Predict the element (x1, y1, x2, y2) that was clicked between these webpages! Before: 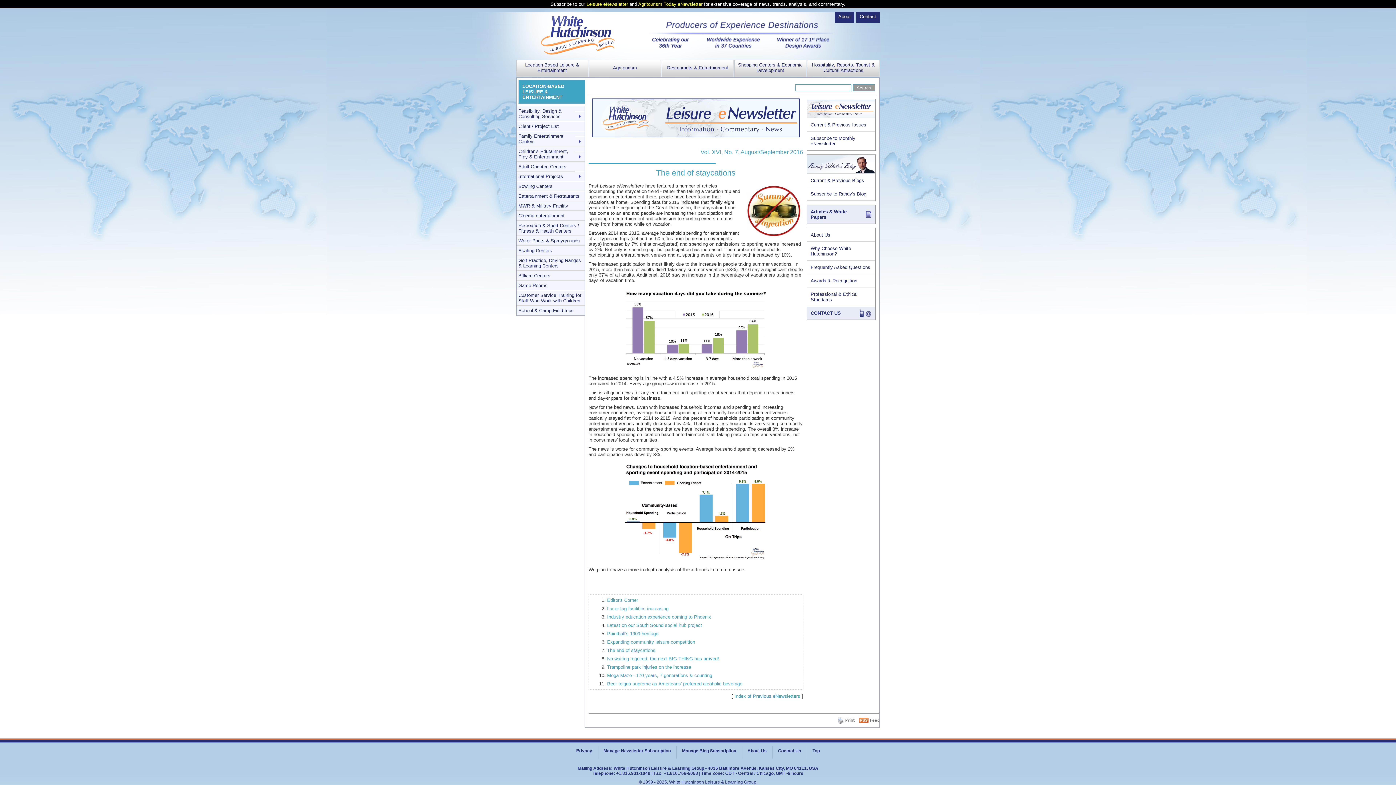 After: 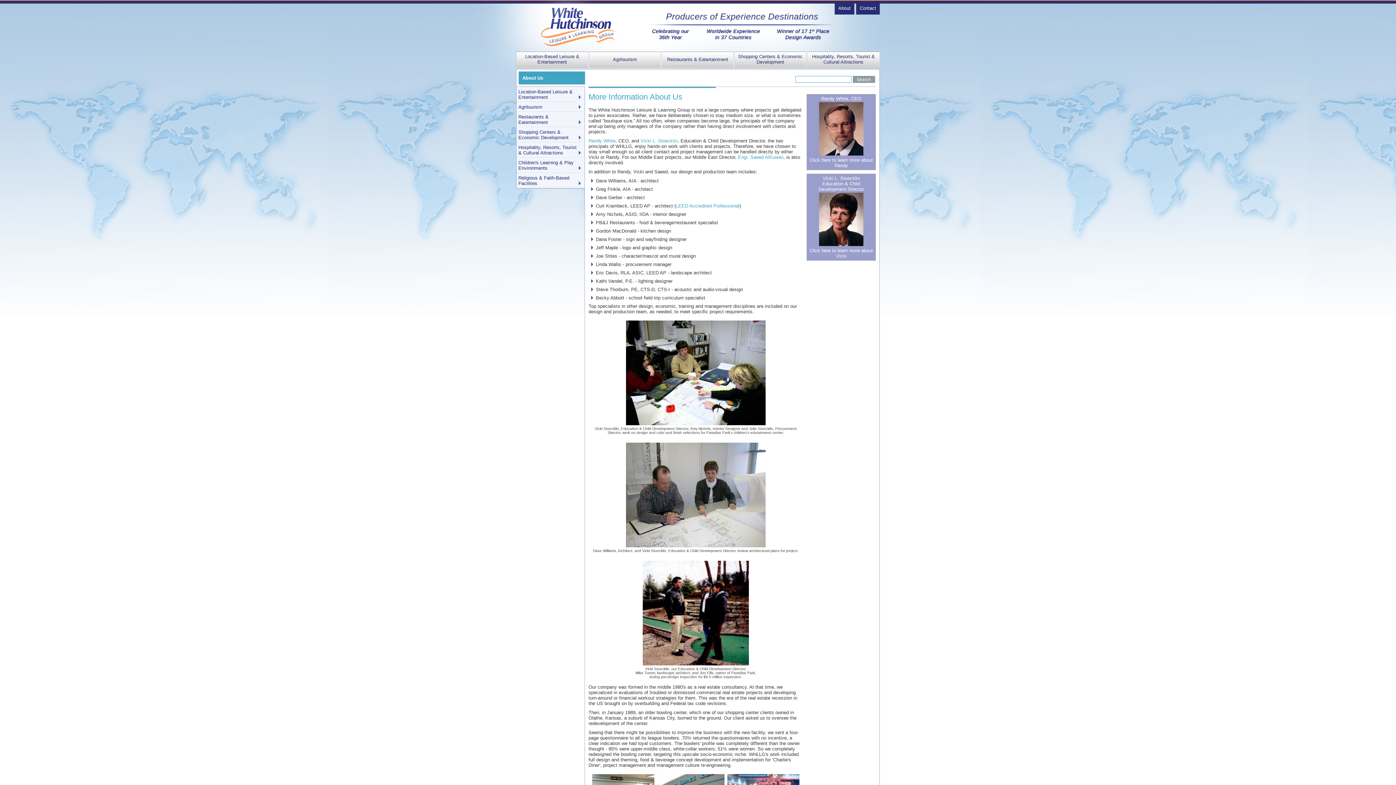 Action: label: About Us bbox: (807, 228, 875, 241)